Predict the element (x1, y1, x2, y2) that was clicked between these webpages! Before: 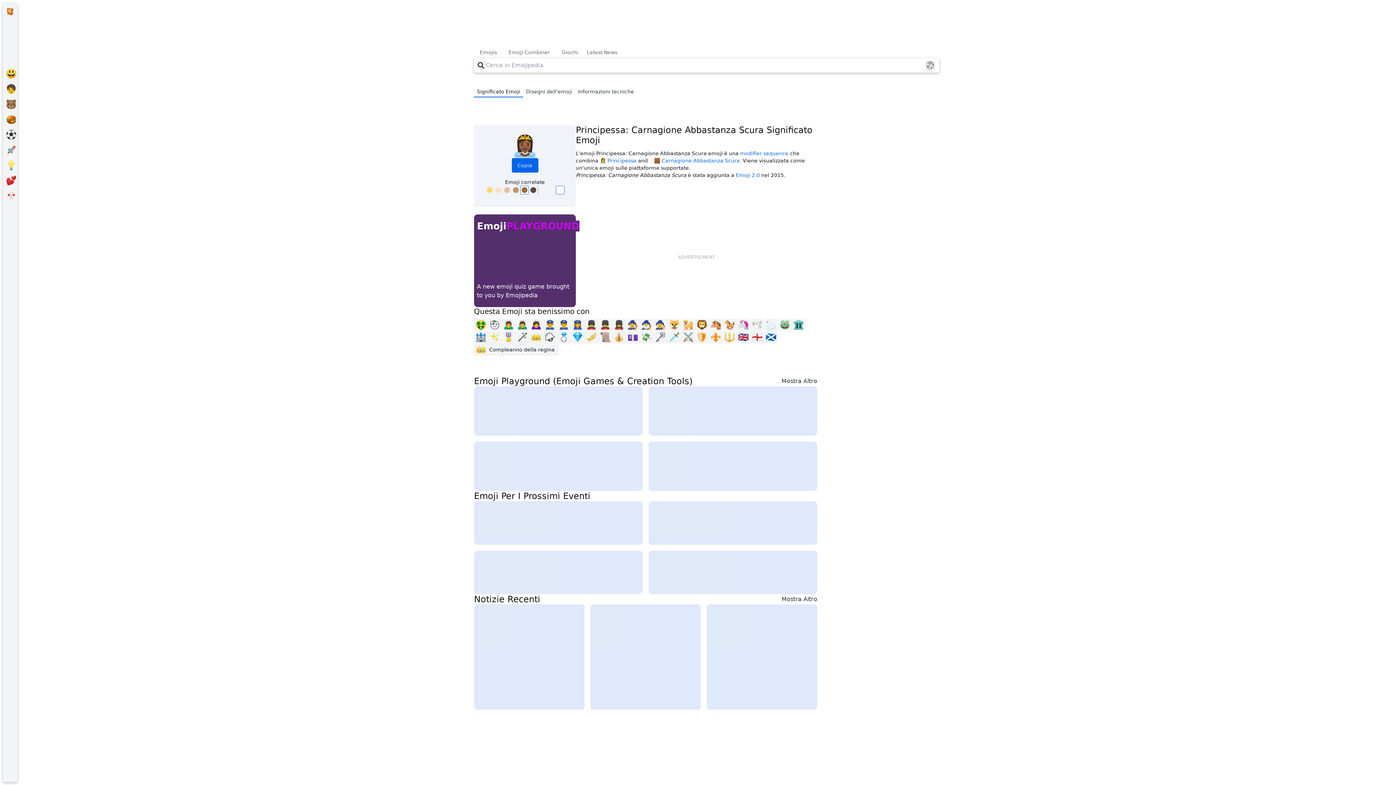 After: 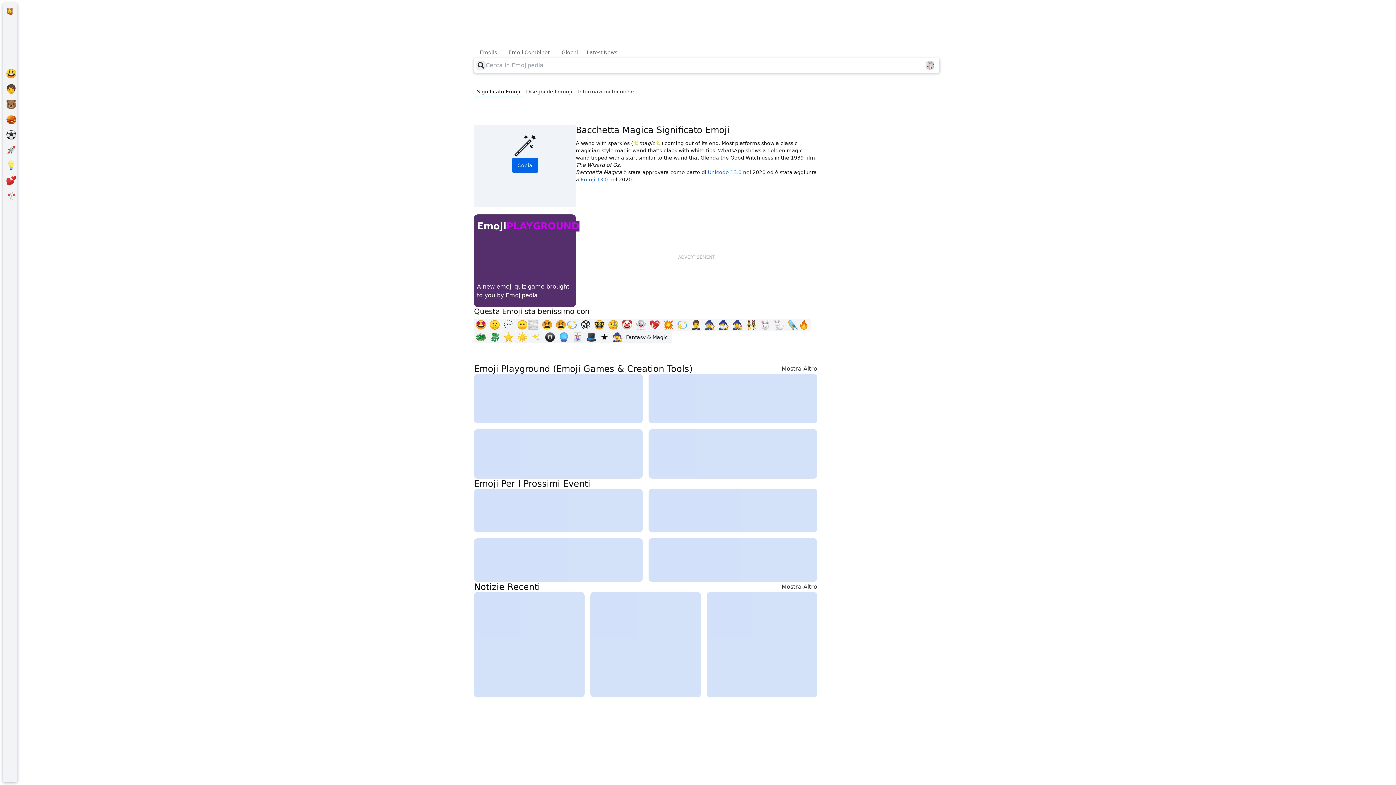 Action: label: 🪄 bbox: (515, 331, 529, 343)